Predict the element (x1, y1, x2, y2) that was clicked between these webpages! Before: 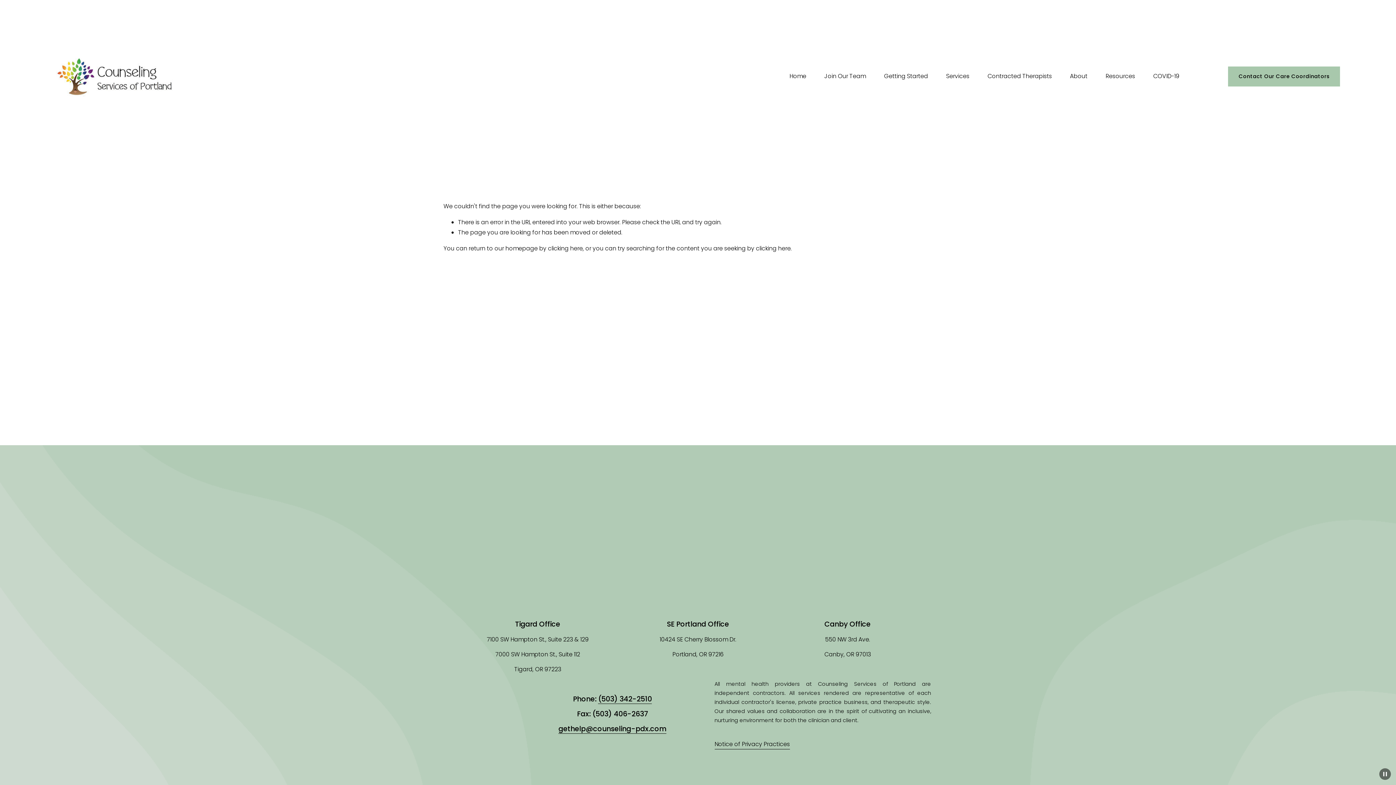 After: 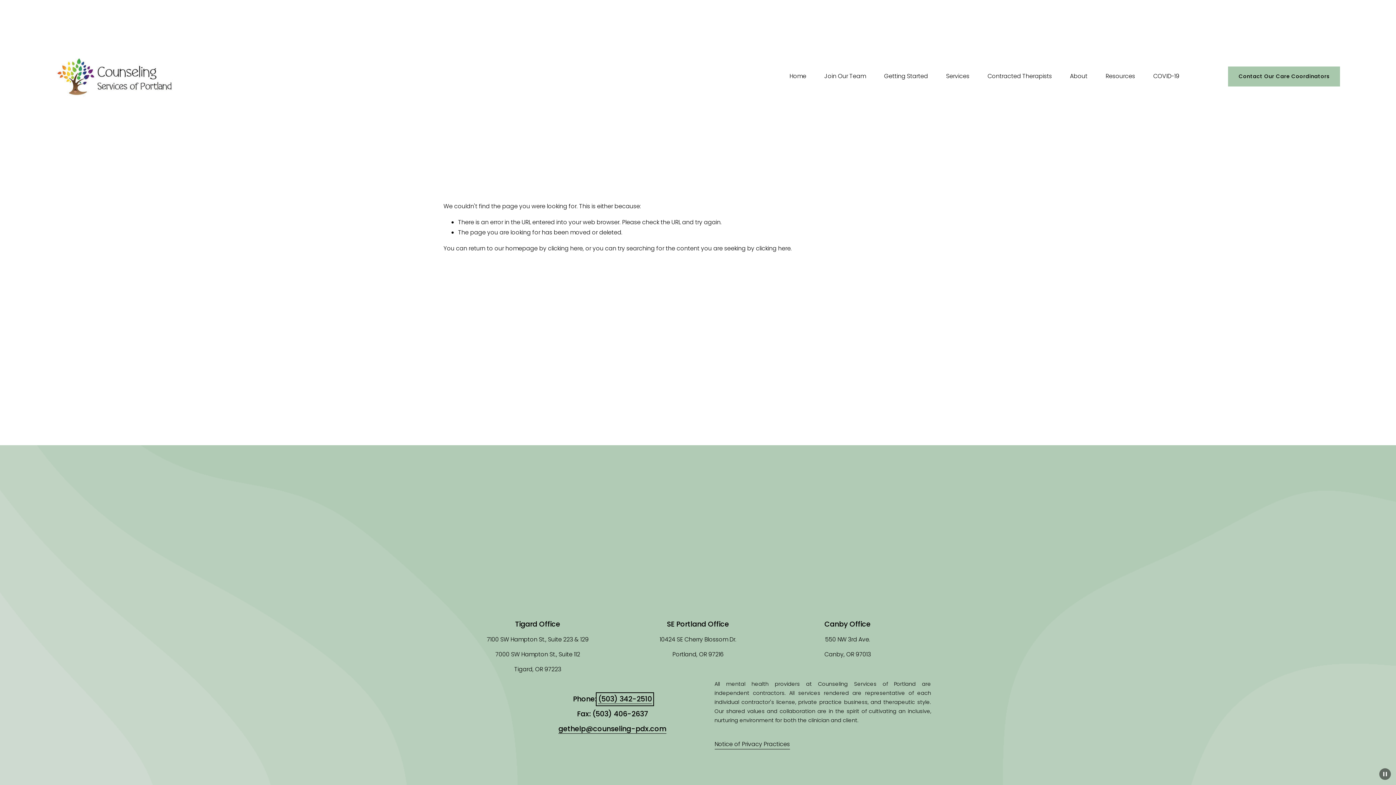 Action: bbox: (598, 694, 652, 704) label: (503) 342-2510